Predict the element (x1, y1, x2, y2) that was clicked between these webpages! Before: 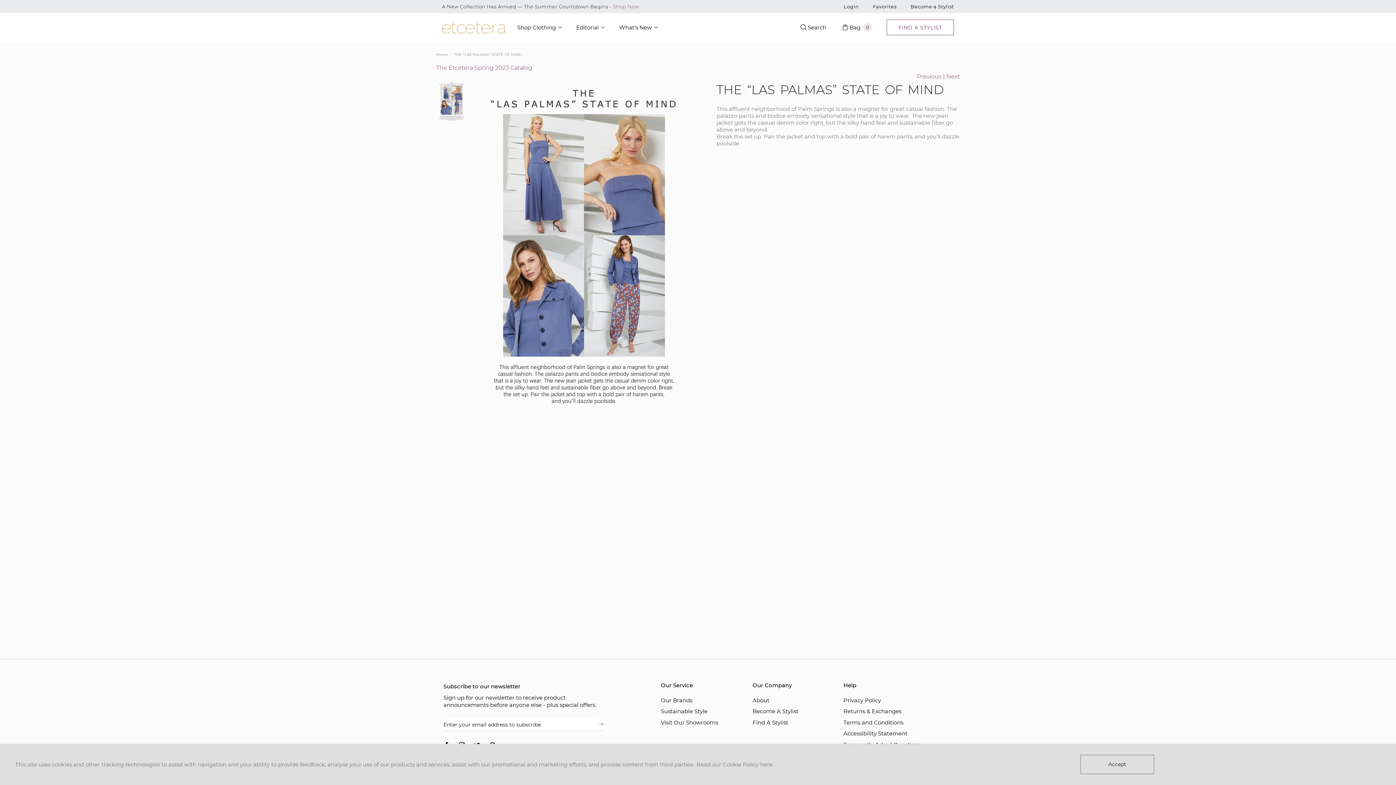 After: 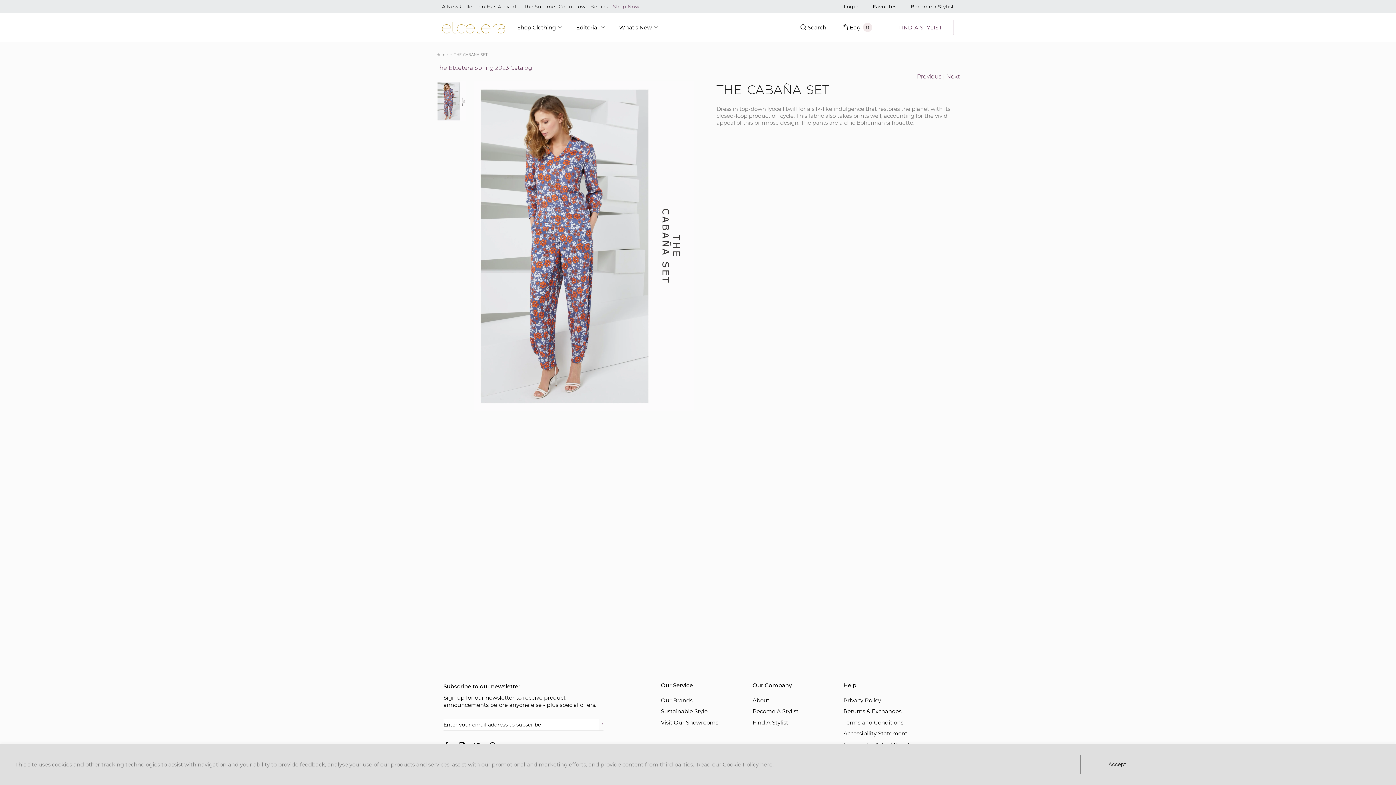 Action: label: Next bbox: (946, 73, 960, 80)